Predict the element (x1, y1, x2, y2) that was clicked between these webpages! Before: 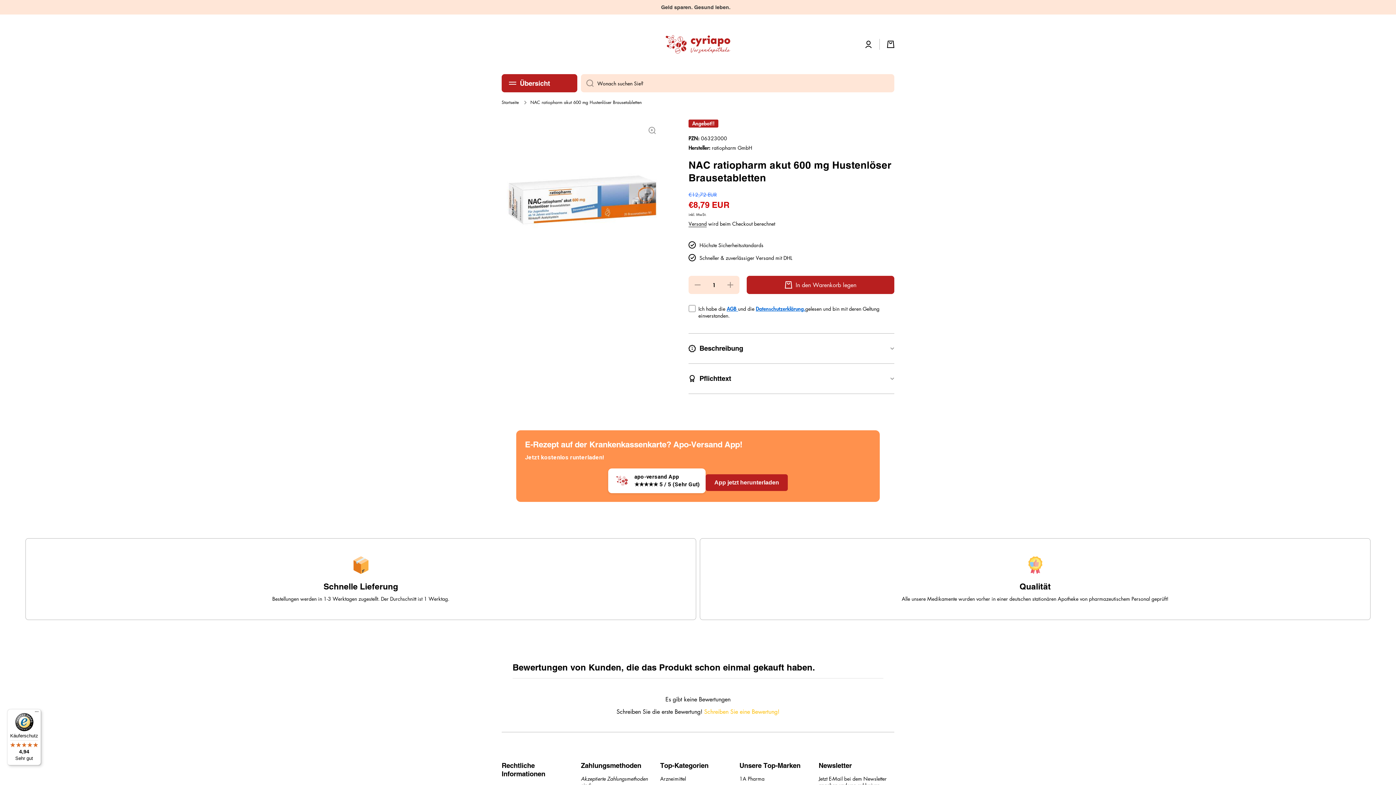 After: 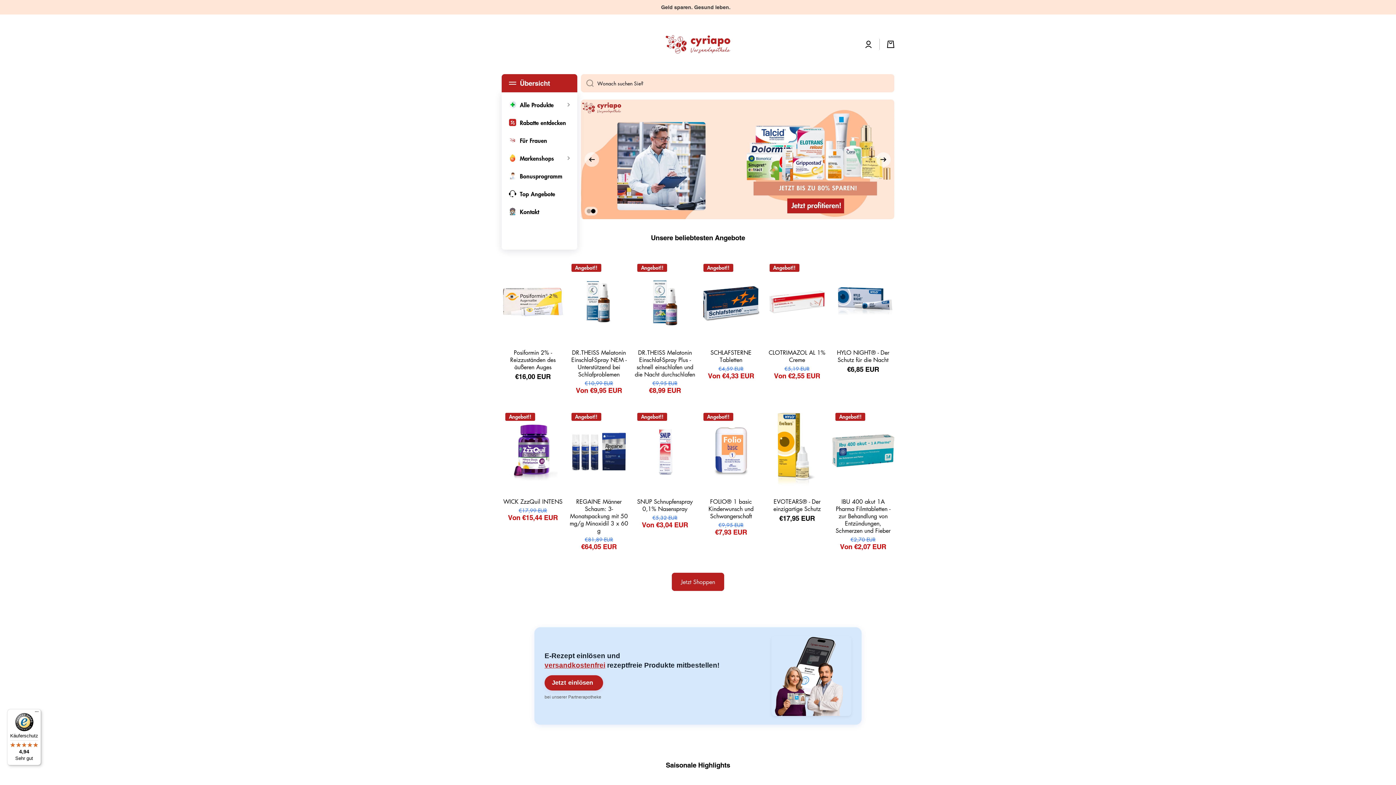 Action: label: Startseite bbox: (501, 99, 518, 105)